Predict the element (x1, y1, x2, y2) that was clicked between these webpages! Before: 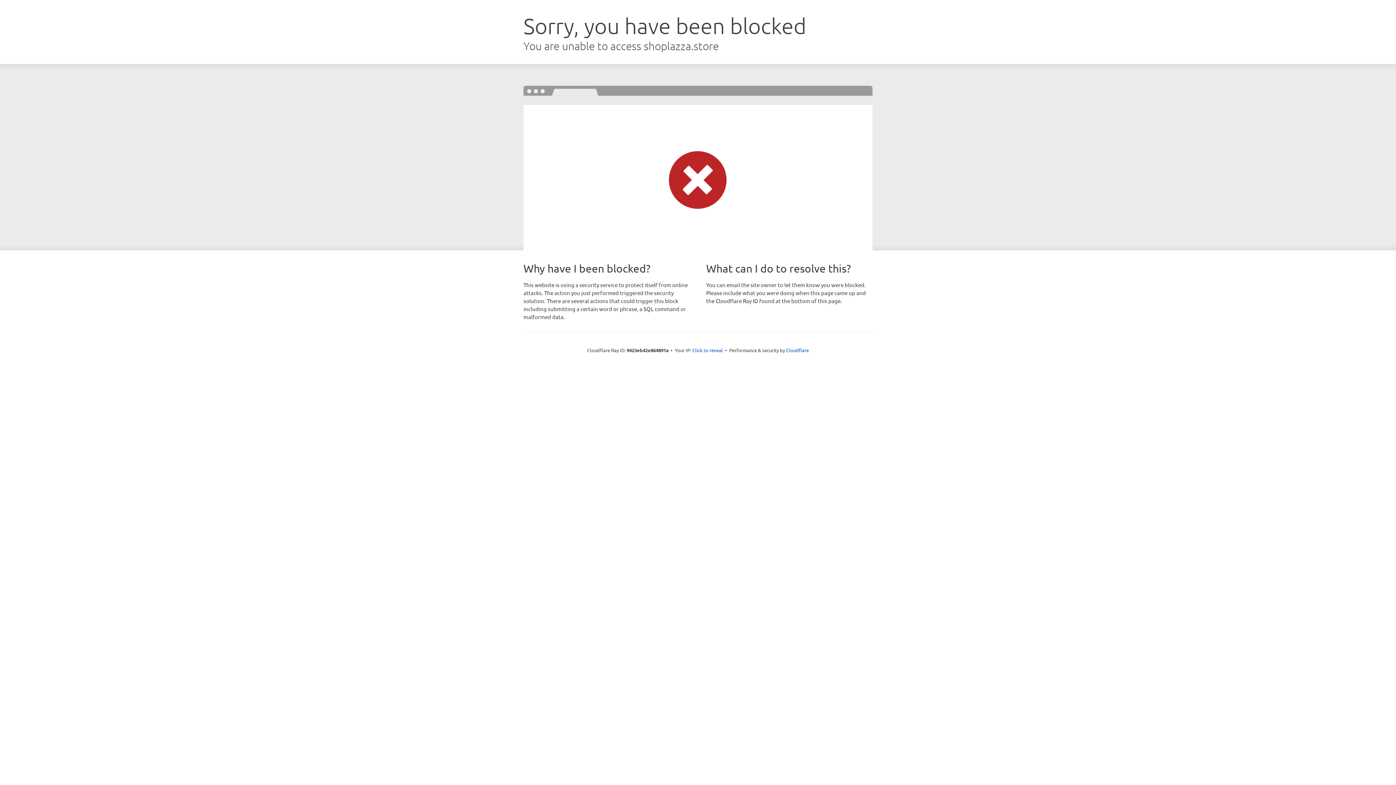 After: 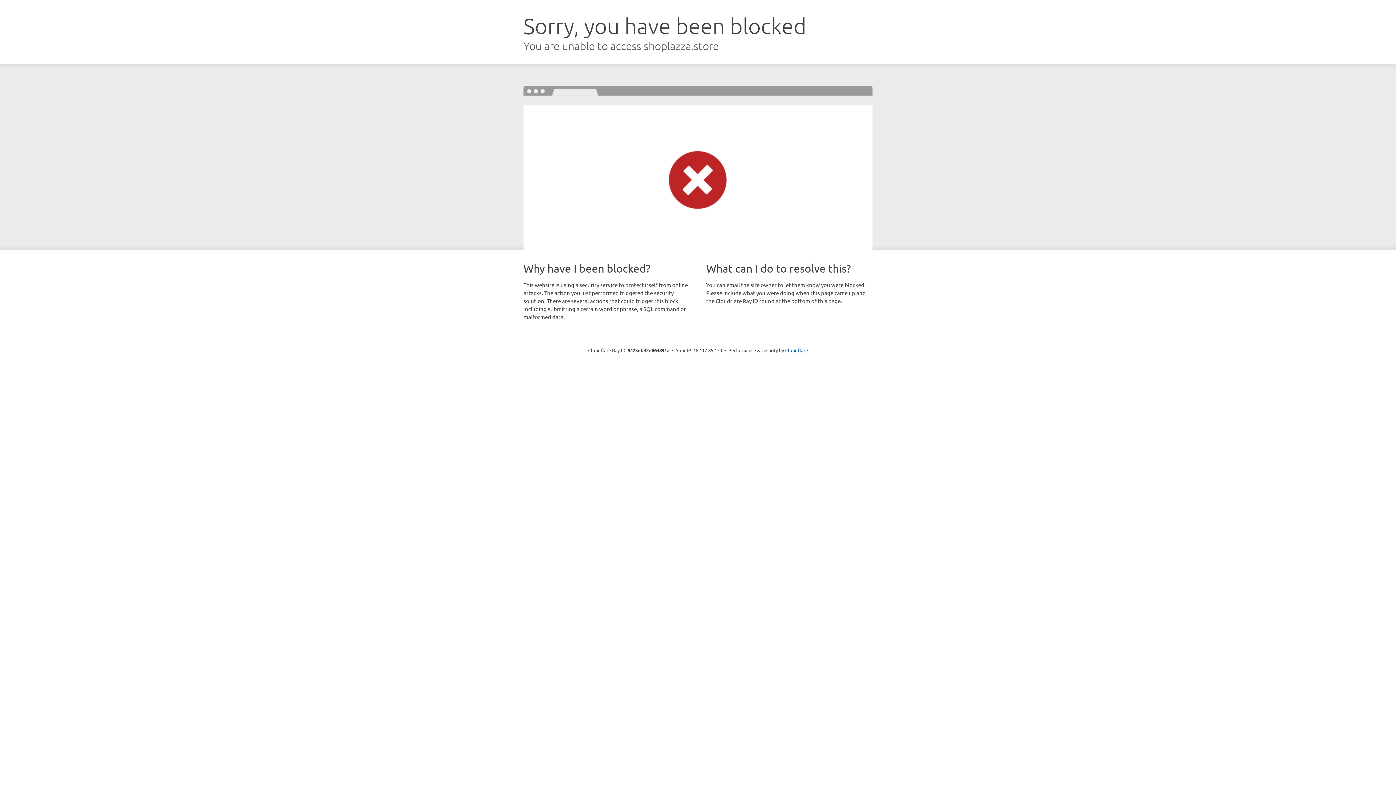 Action: label: Click to reveal bbox: (692, 346, 723, 353)